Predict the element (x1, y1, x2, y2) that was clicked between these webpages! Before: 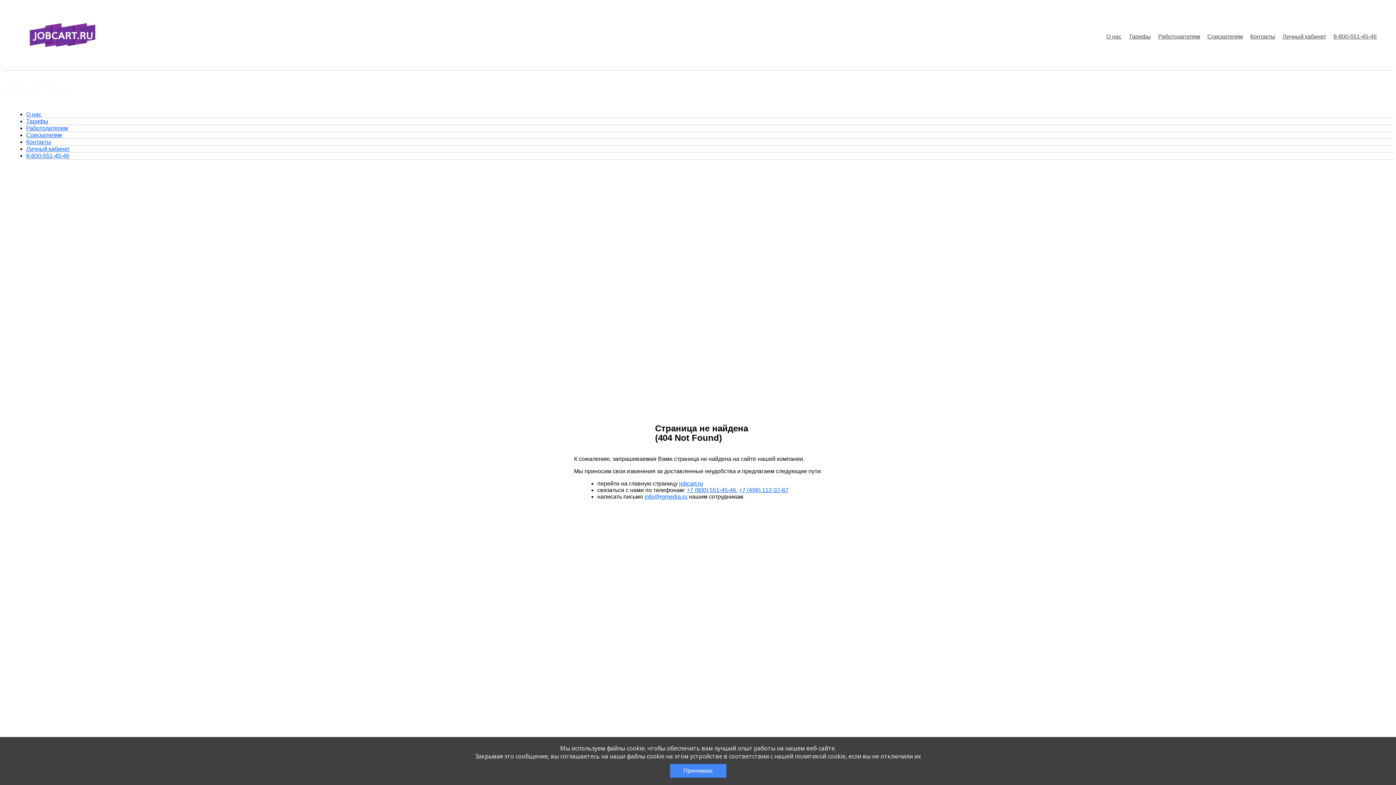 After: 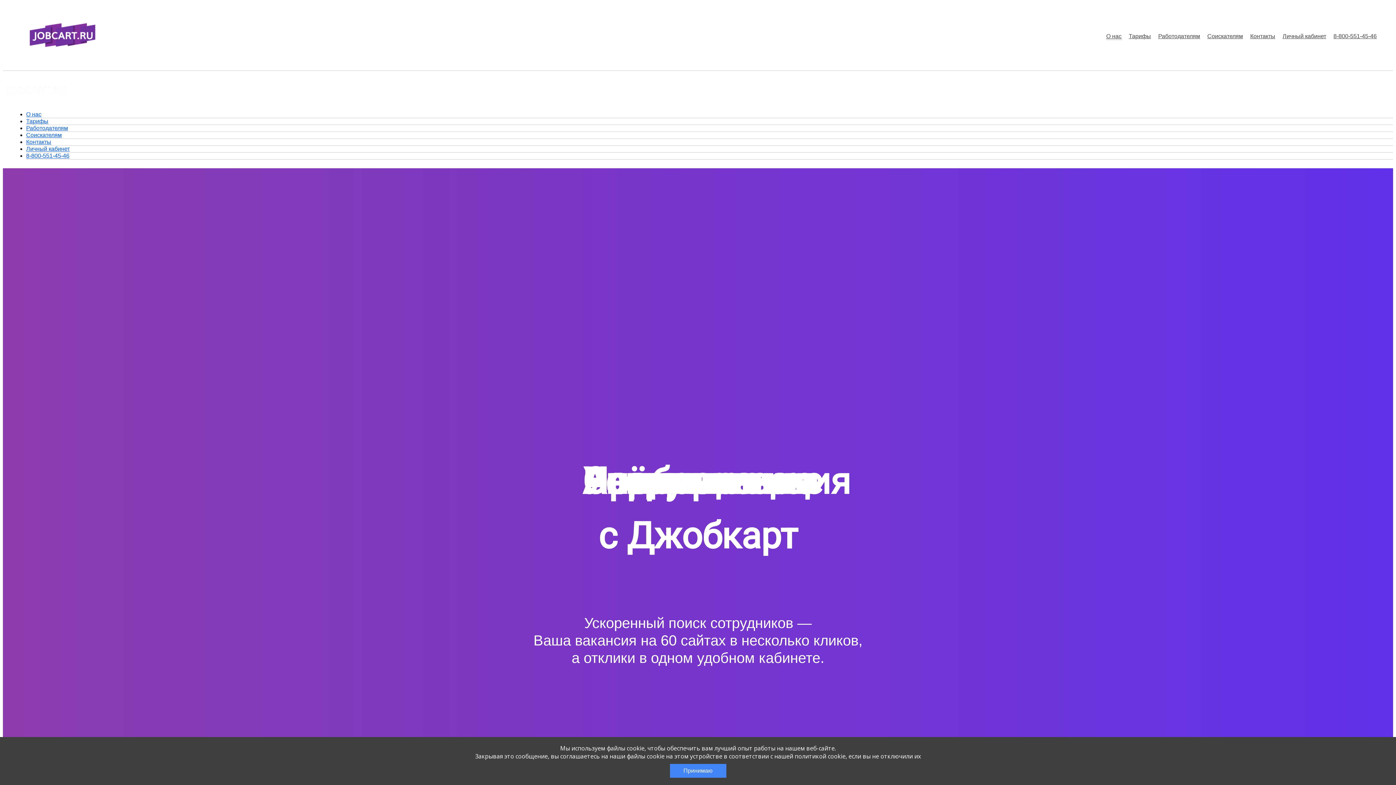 Action: bbox: (15, 47, 110, 57)